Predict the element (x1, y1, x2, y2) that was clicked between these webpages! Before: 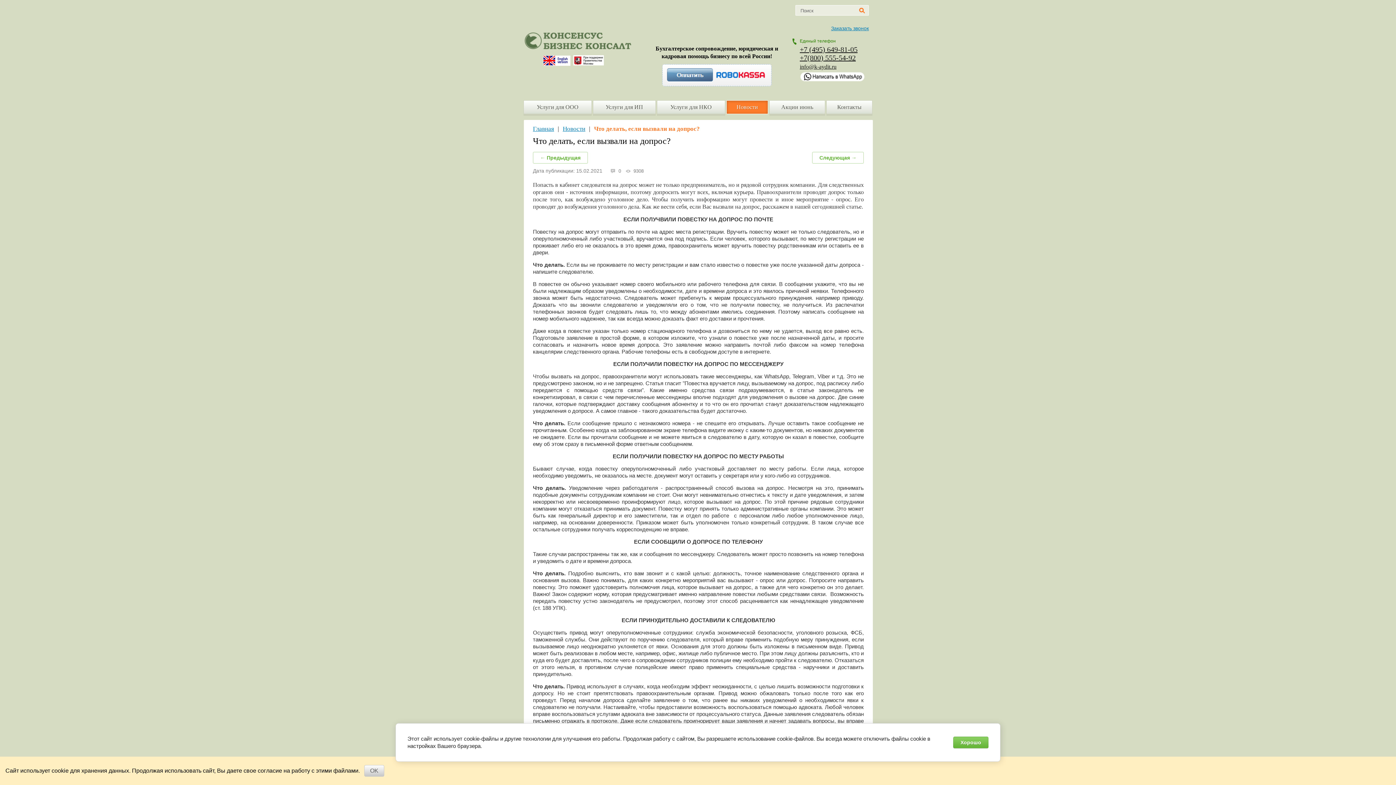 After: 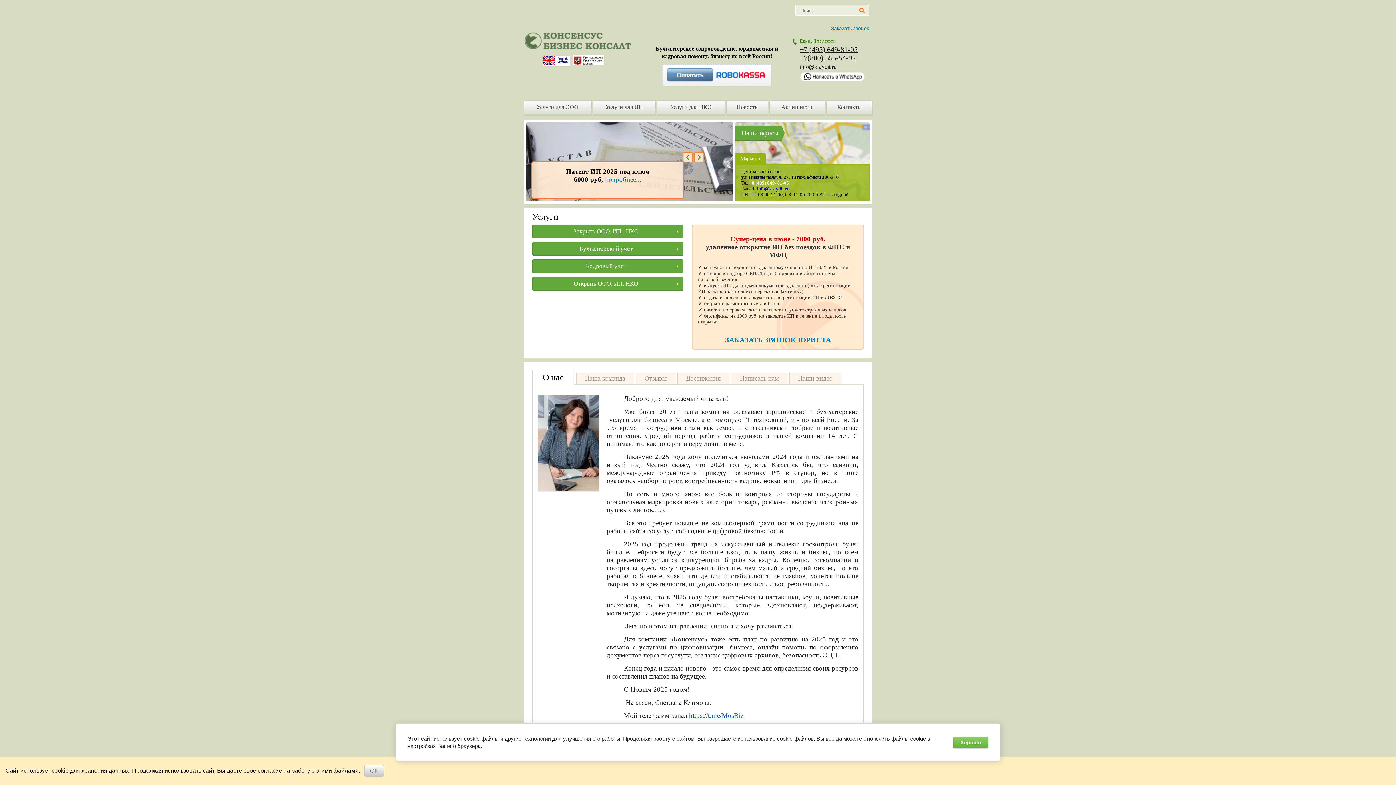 Action: bbox: (523, 30, 637, 51)